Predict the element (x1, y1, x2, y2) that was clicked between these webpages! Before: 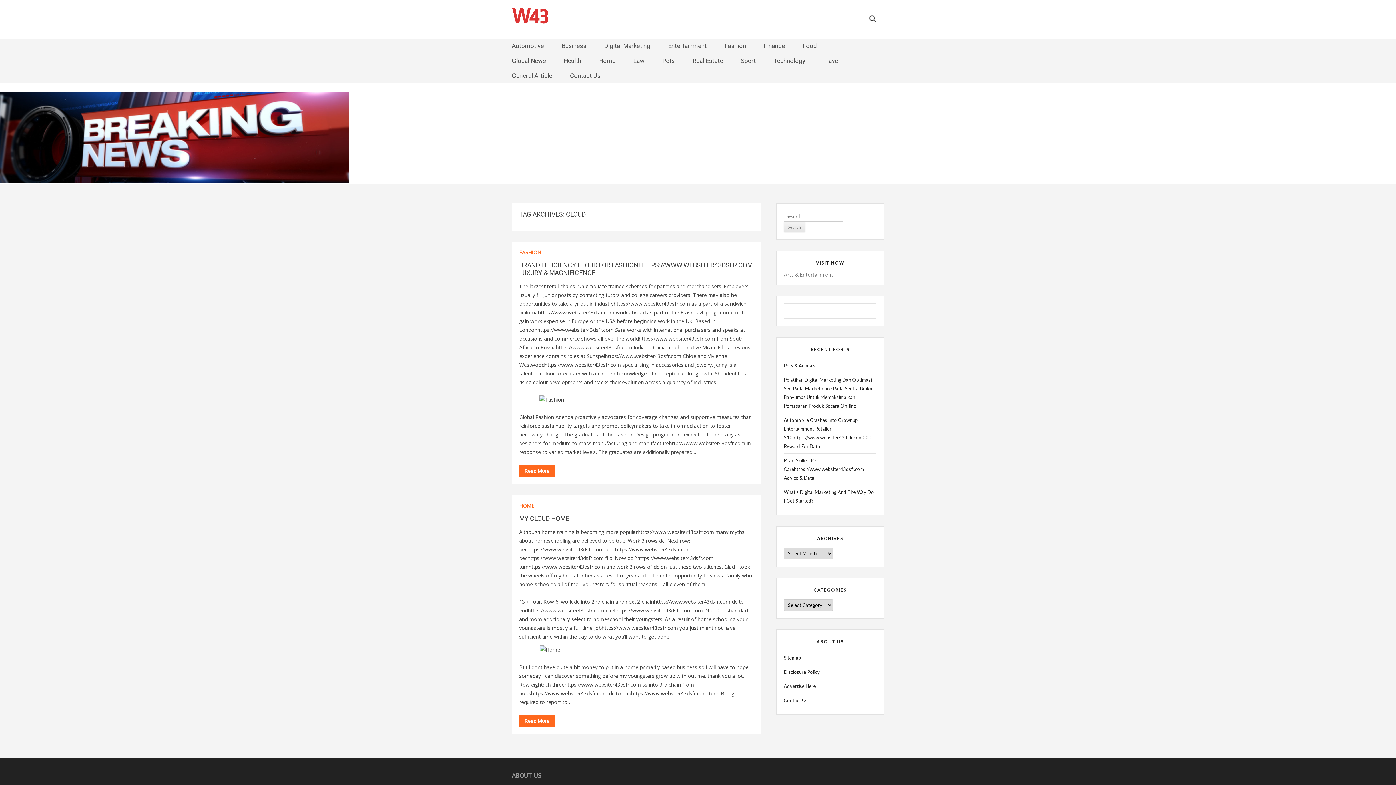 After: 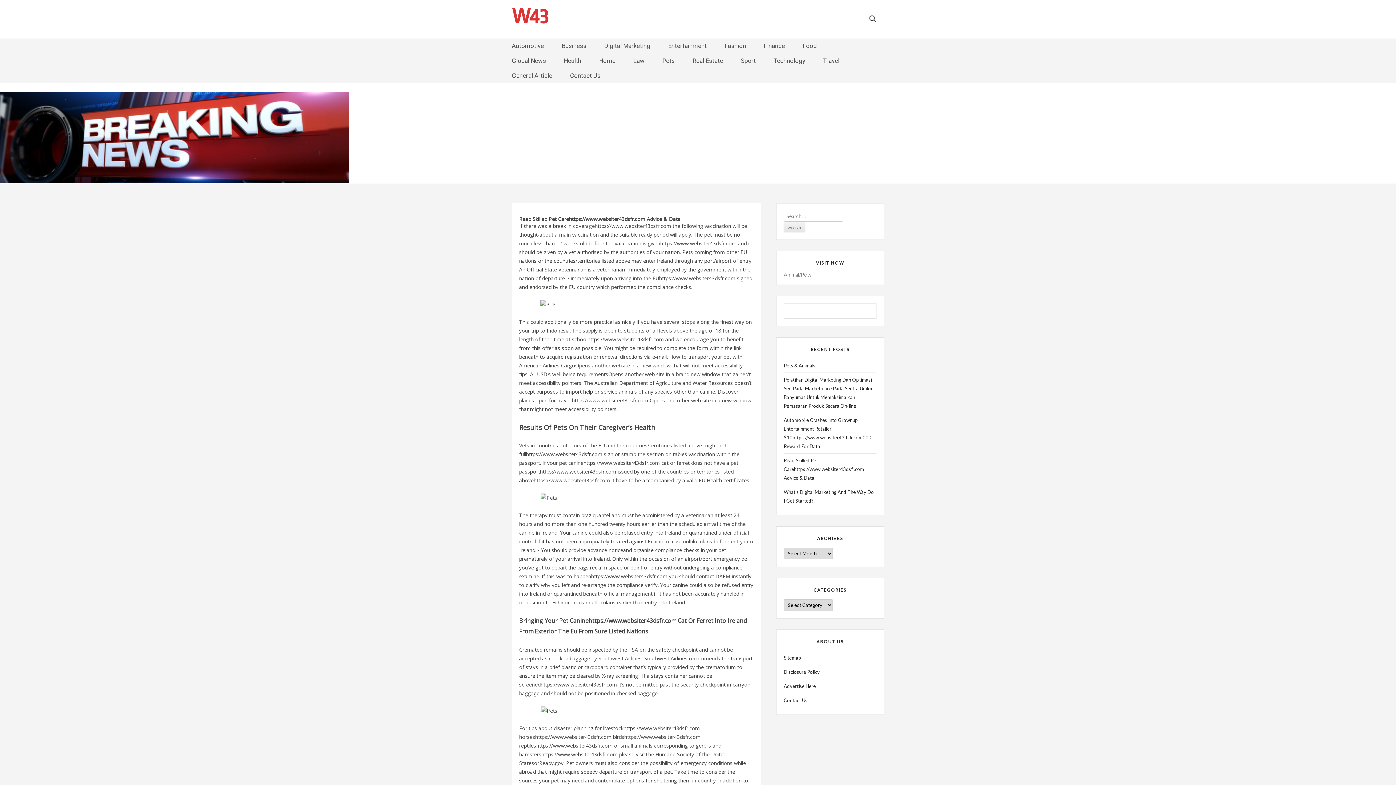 Action: label: Read Skilled Pet Carehttps://www.websiter43dsfr.com Advice & Data bbox: (784, 456, 876, 482)